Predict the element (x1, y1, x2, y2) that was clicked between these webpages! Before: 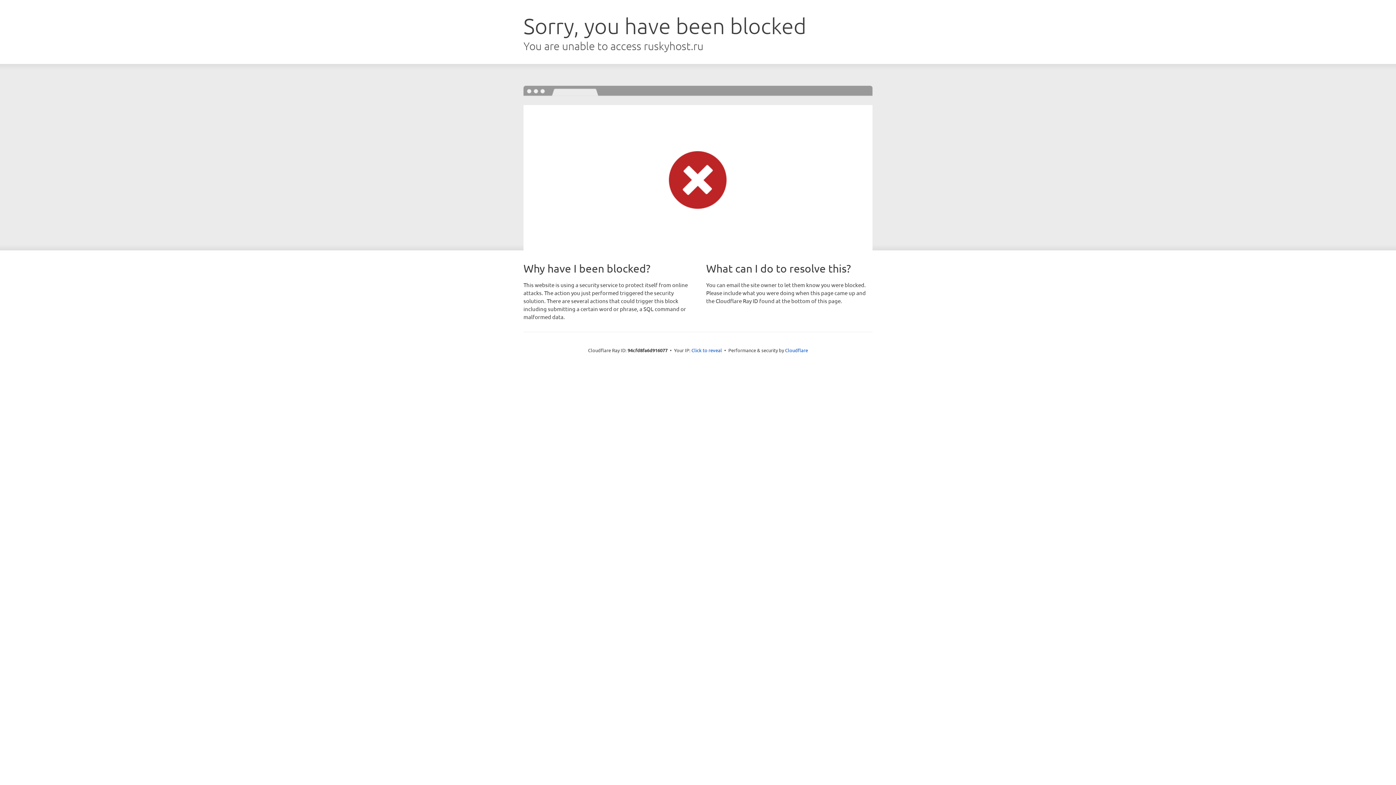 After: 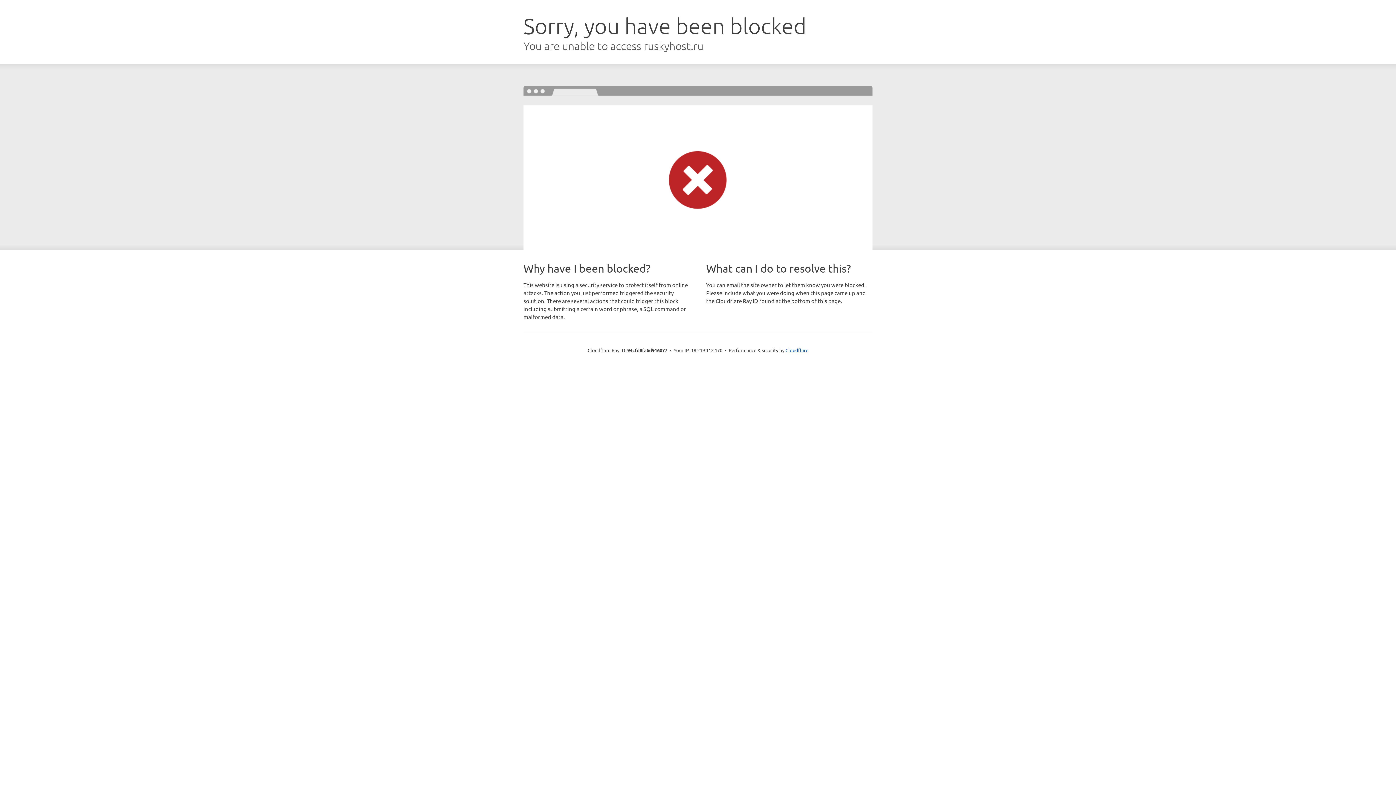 Action: label: Click to reveal bbox: (691, 346, 722, 353)